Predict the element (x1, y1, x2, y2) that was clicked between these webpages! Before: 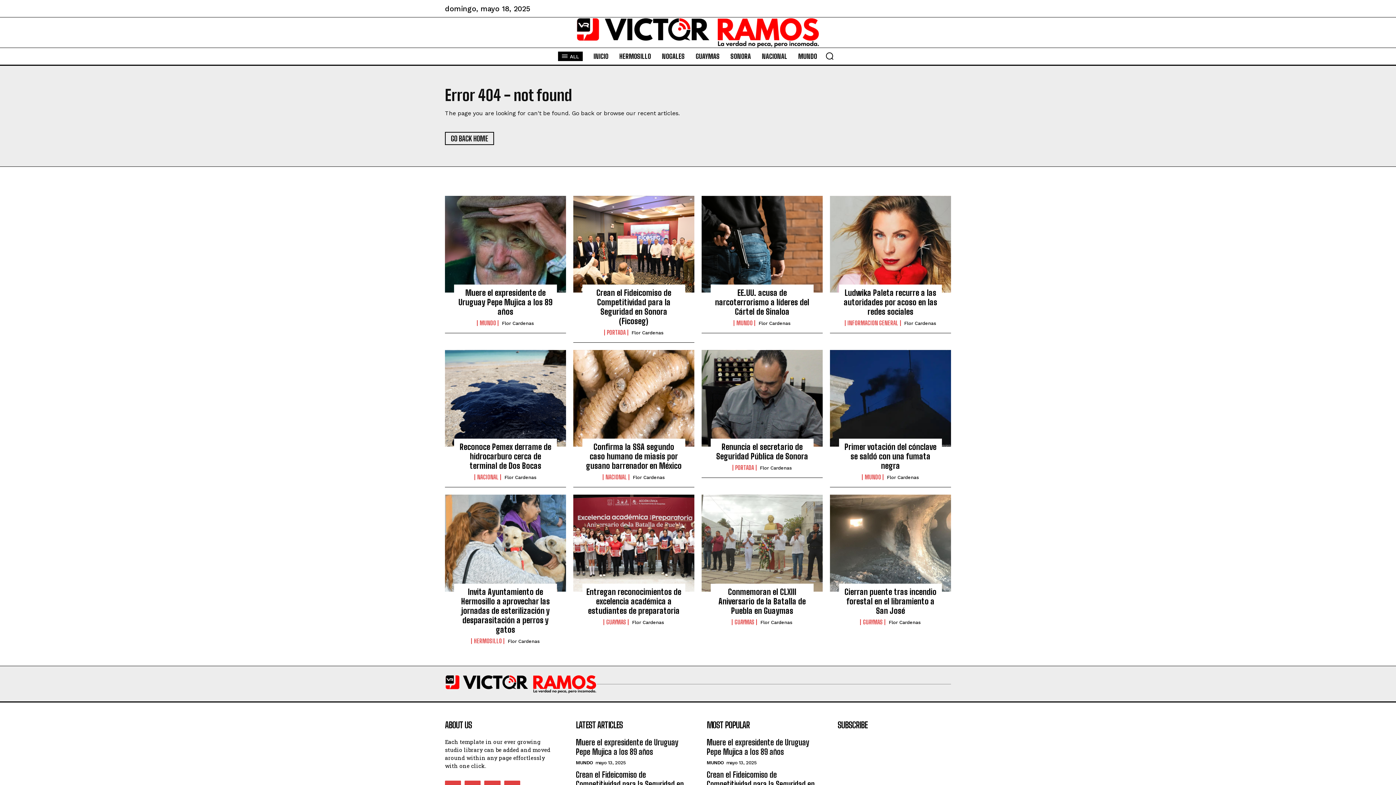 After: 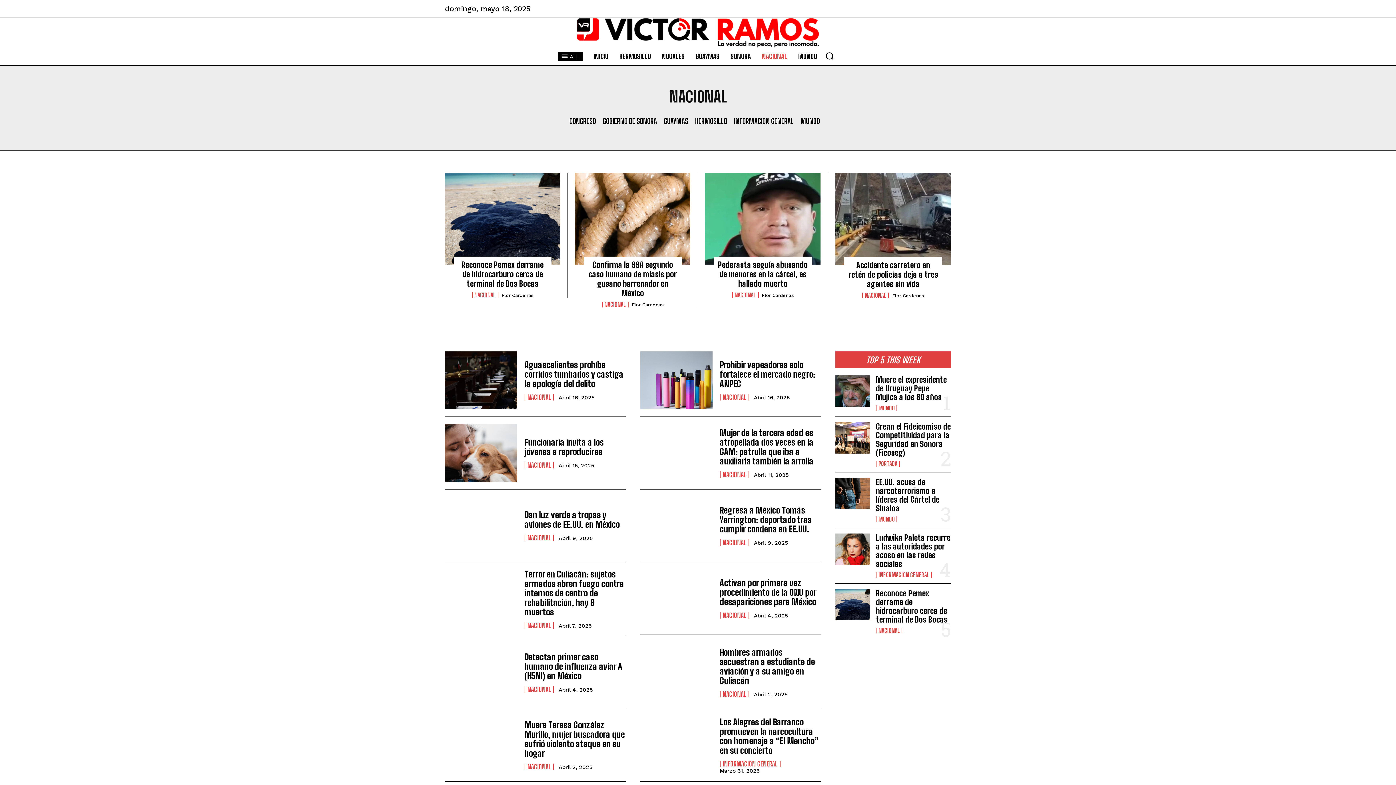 Action: label: NACIONAL bbox: (474, 474, 501, 480)